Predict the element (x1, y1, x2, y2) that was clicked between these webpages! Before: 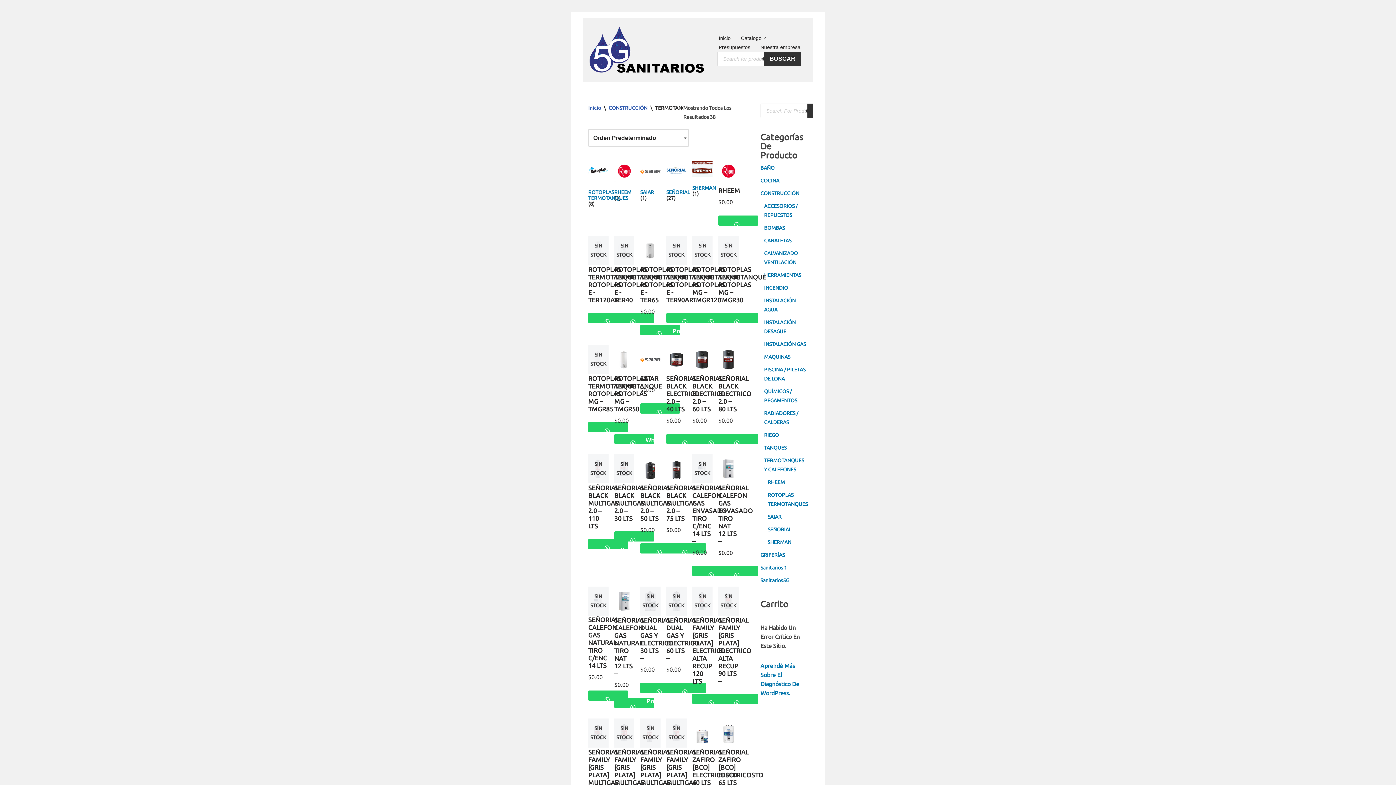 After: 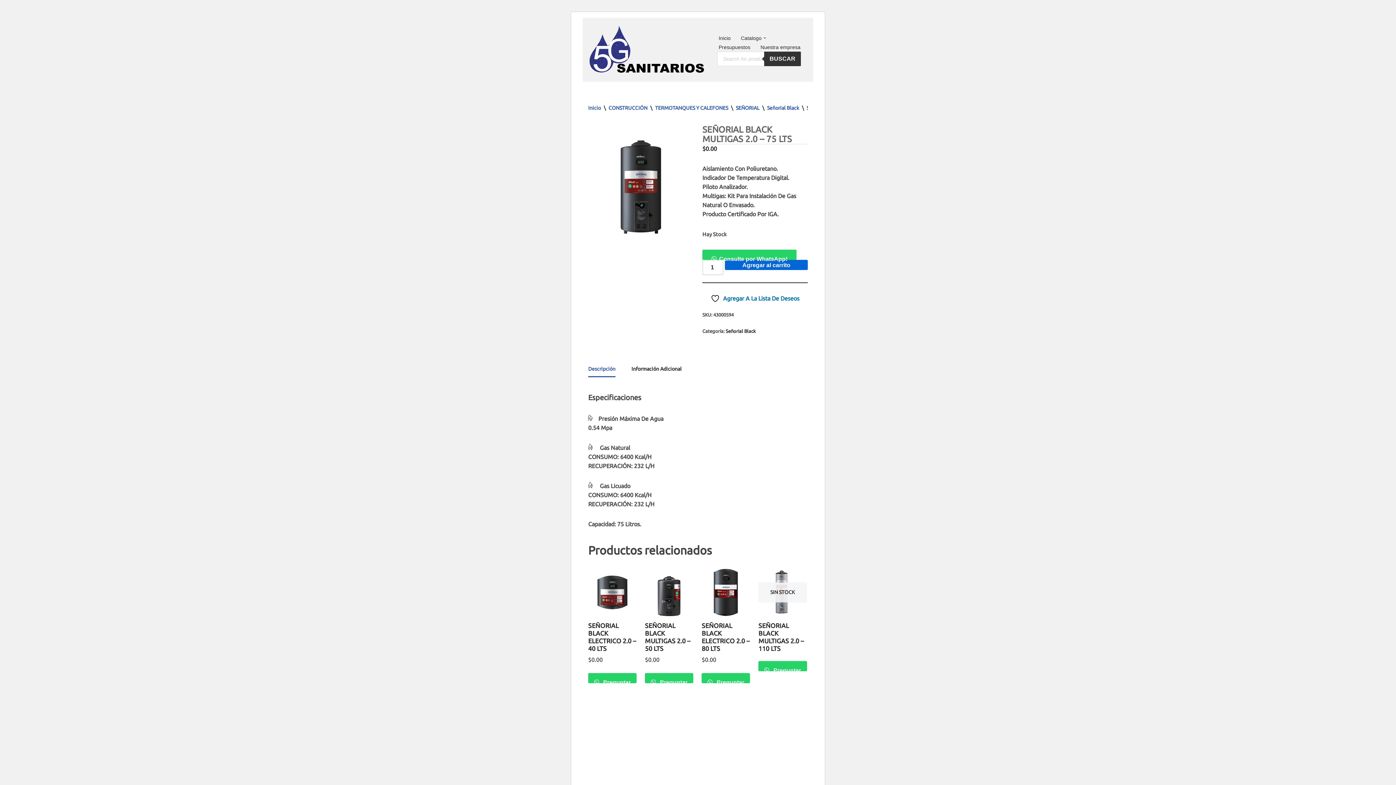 Action: label: SEÑORIAL BLACK MULTIGAS 2.0 – 75 LTS
$0.00 bbox: (666, 458, 686, 534)